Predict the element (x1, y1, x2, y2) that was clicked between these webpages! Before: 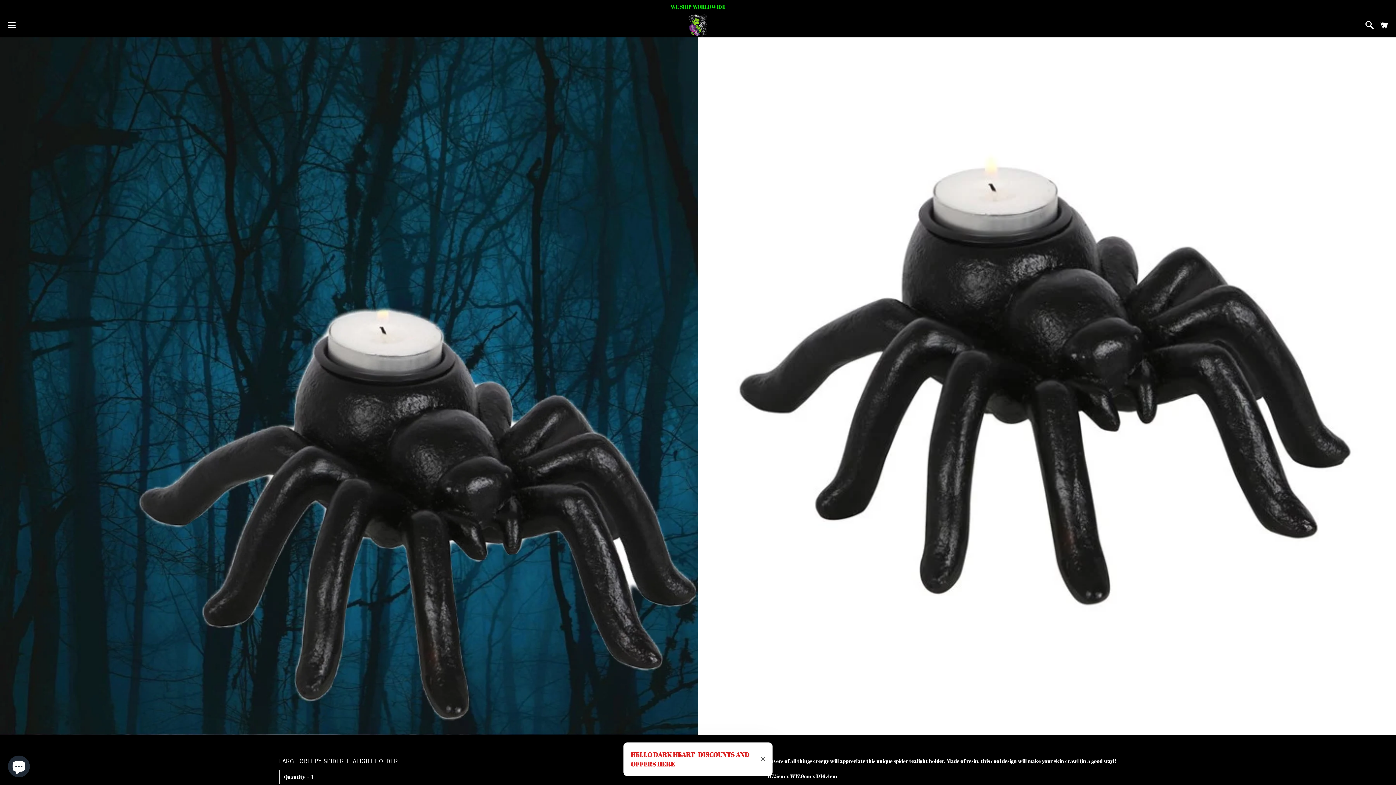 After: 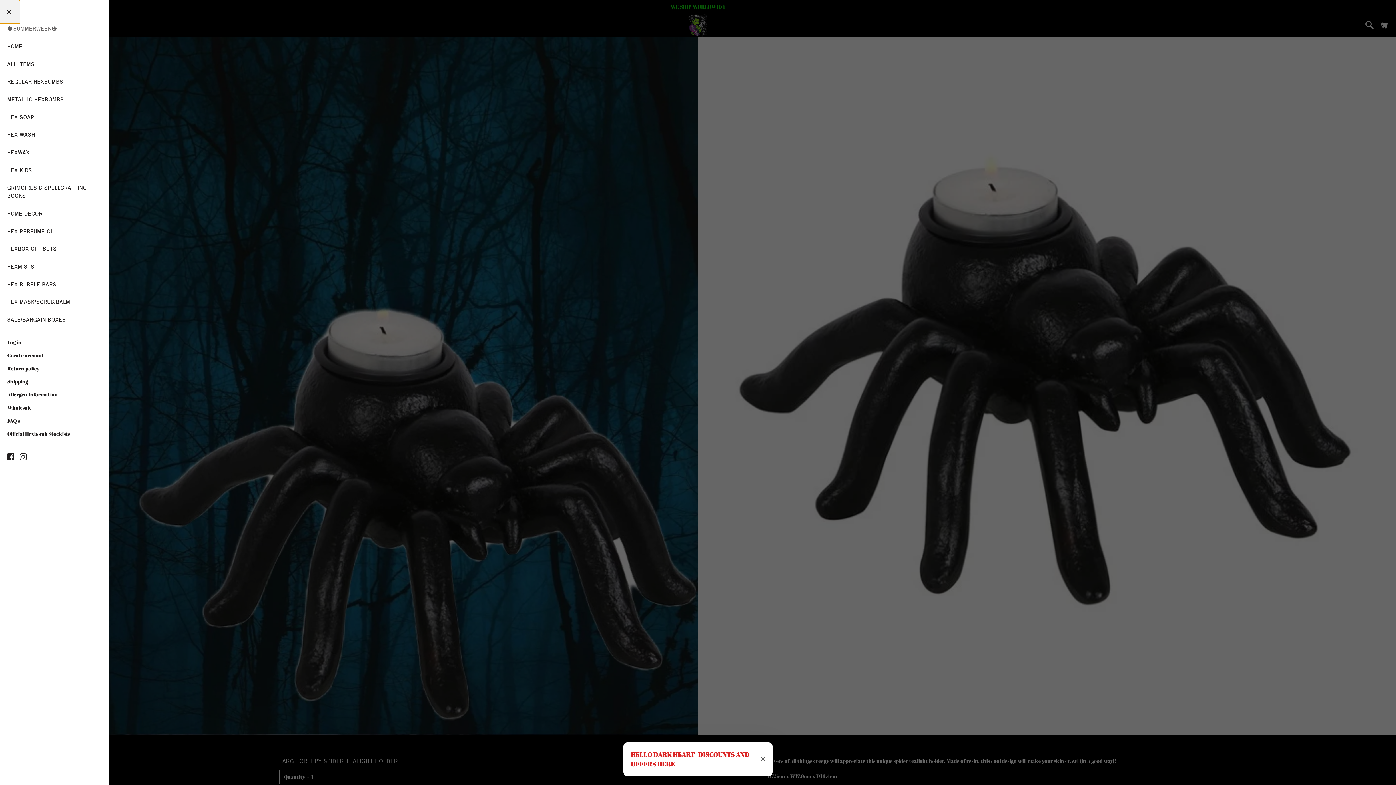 Action: label: Menu bbox: (3, 14, 20, 36)